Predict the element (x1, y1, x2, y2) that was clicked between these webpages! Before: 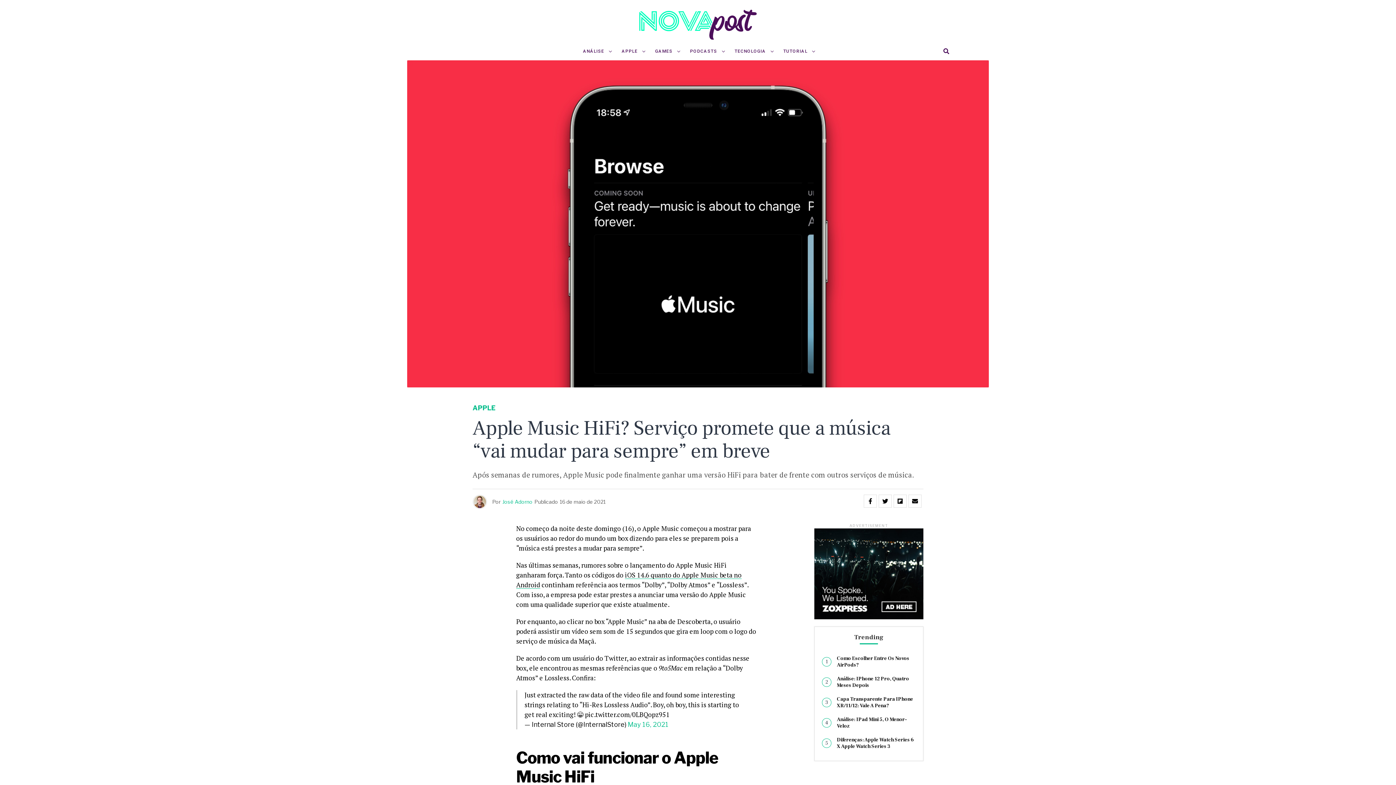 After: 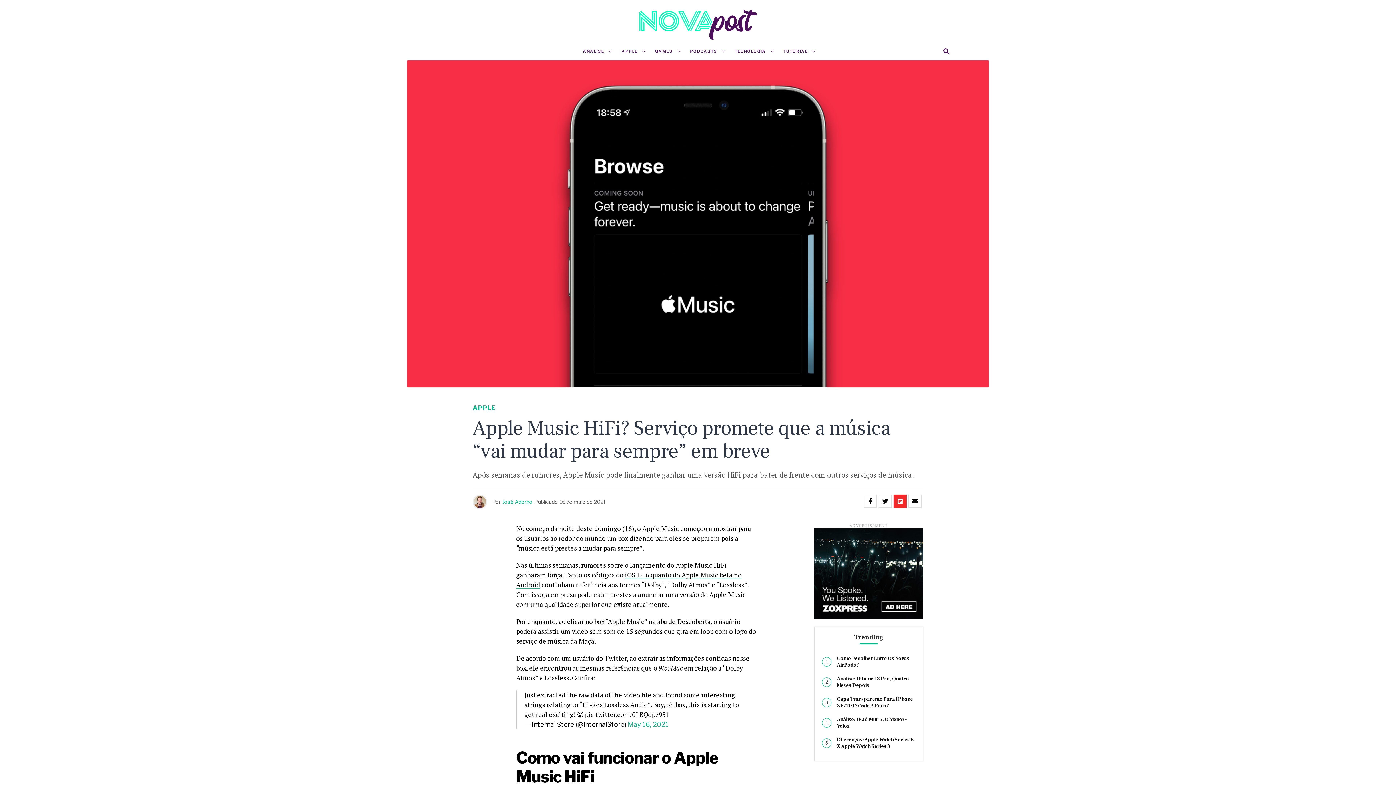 Action: bbox: (893, 494, 906, 508)